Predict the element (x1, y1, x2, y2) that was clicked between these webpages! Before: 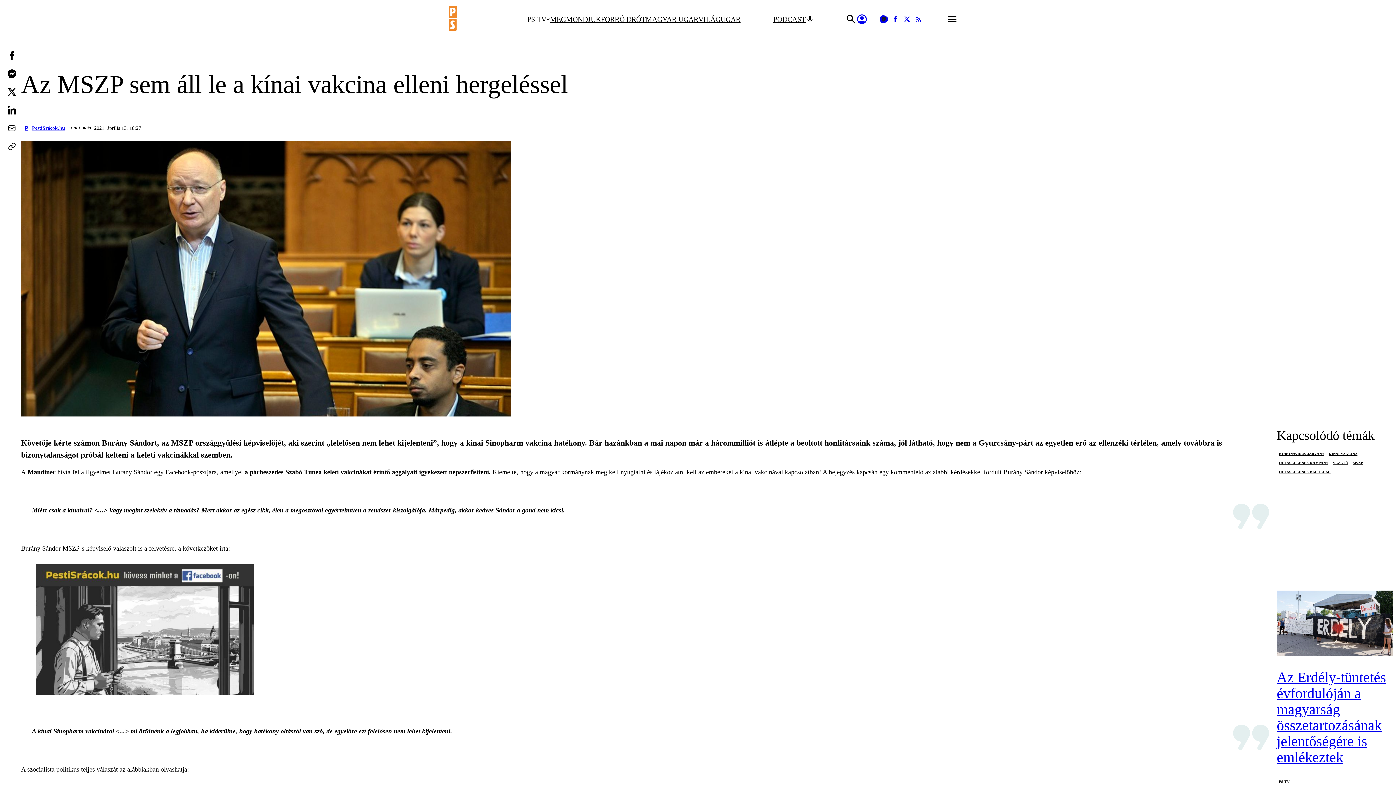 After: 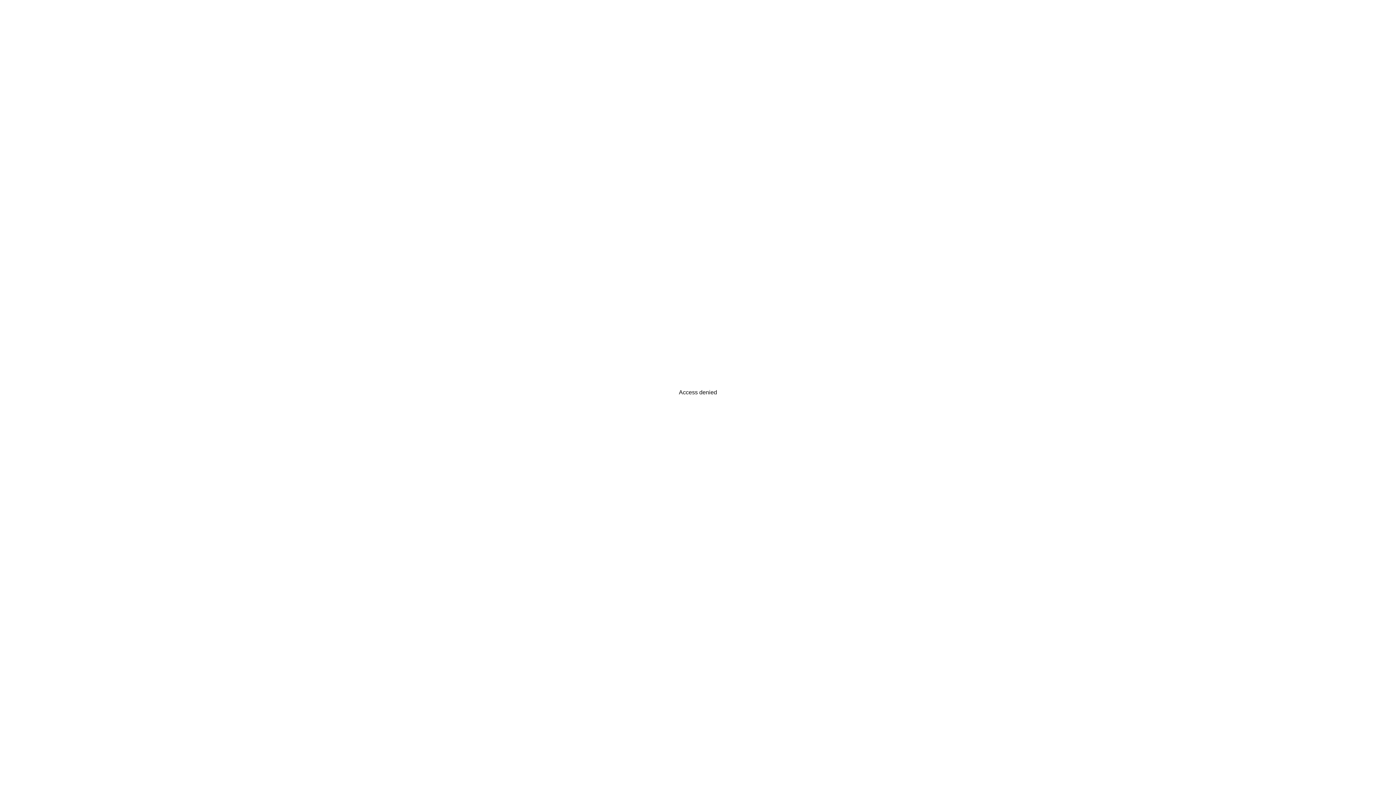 Action: bbox: (449, 6, 500, 32)